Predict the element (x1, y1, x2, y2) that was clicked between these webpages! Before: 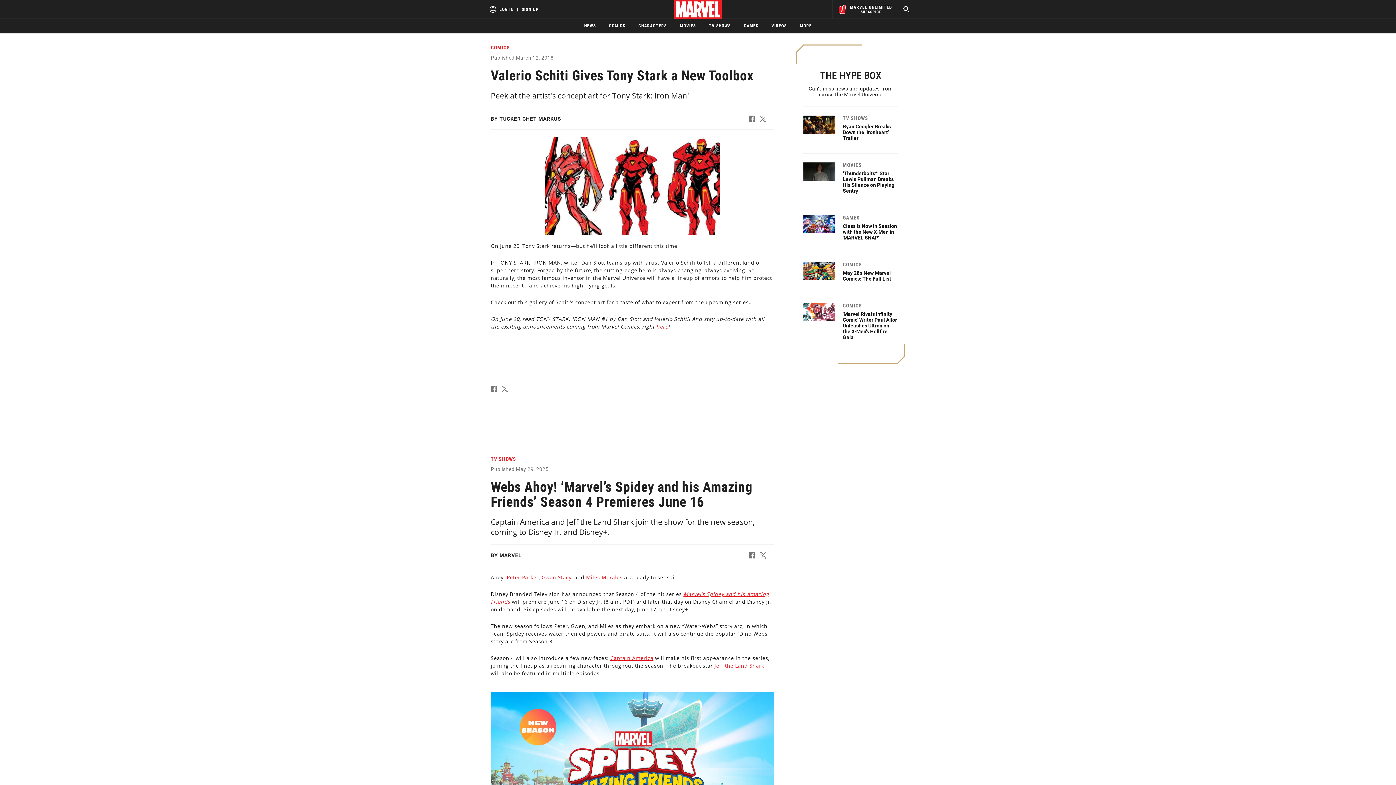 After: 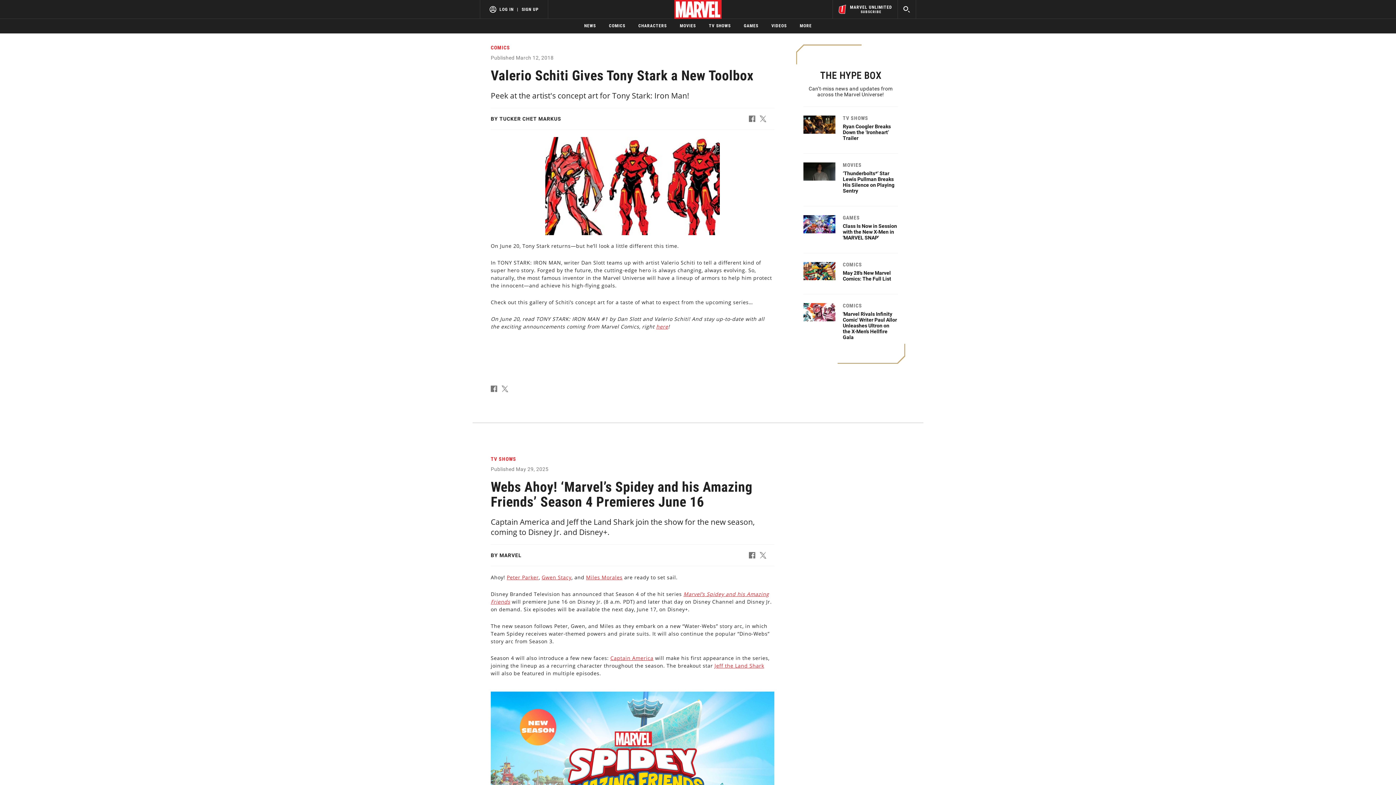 Action: bbox: (499, 6, 513, 11) label: LOG IN